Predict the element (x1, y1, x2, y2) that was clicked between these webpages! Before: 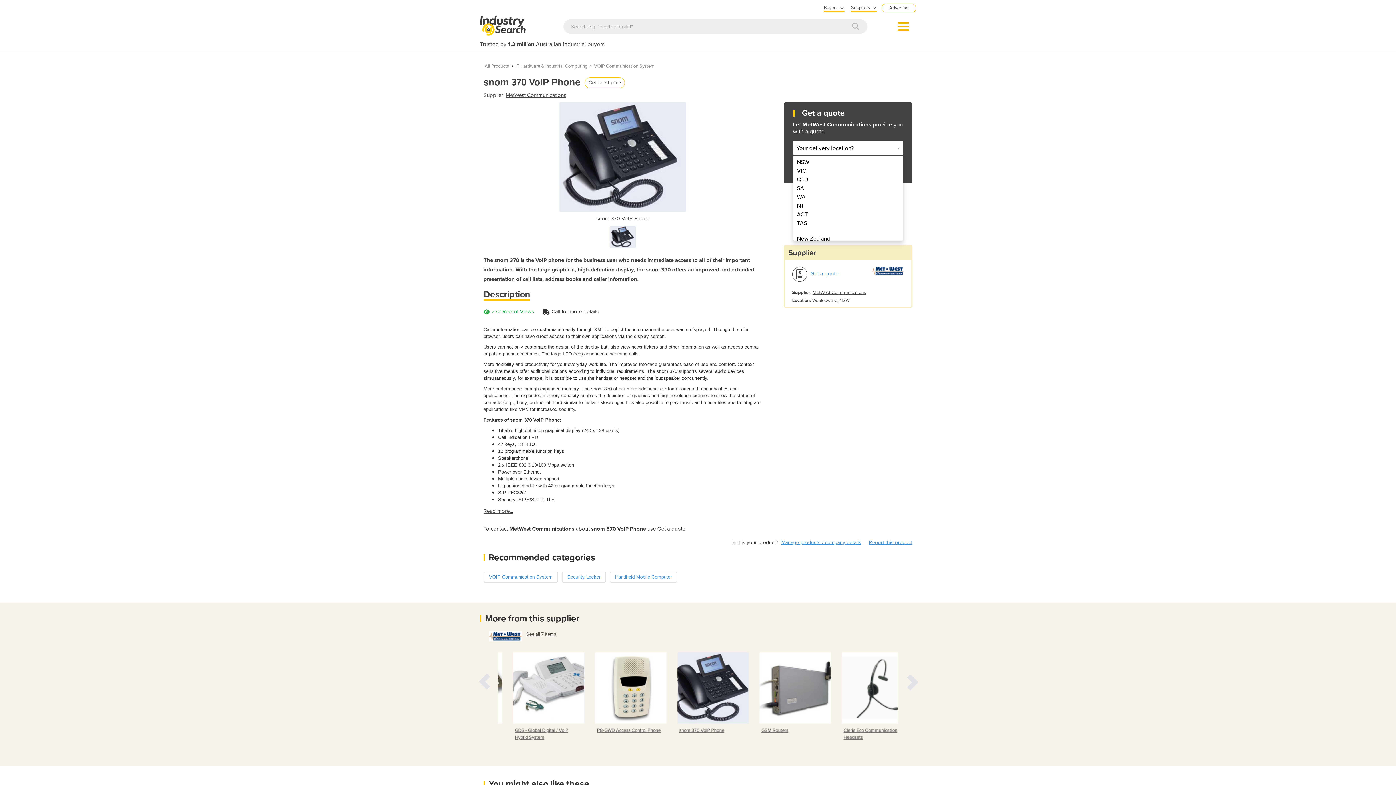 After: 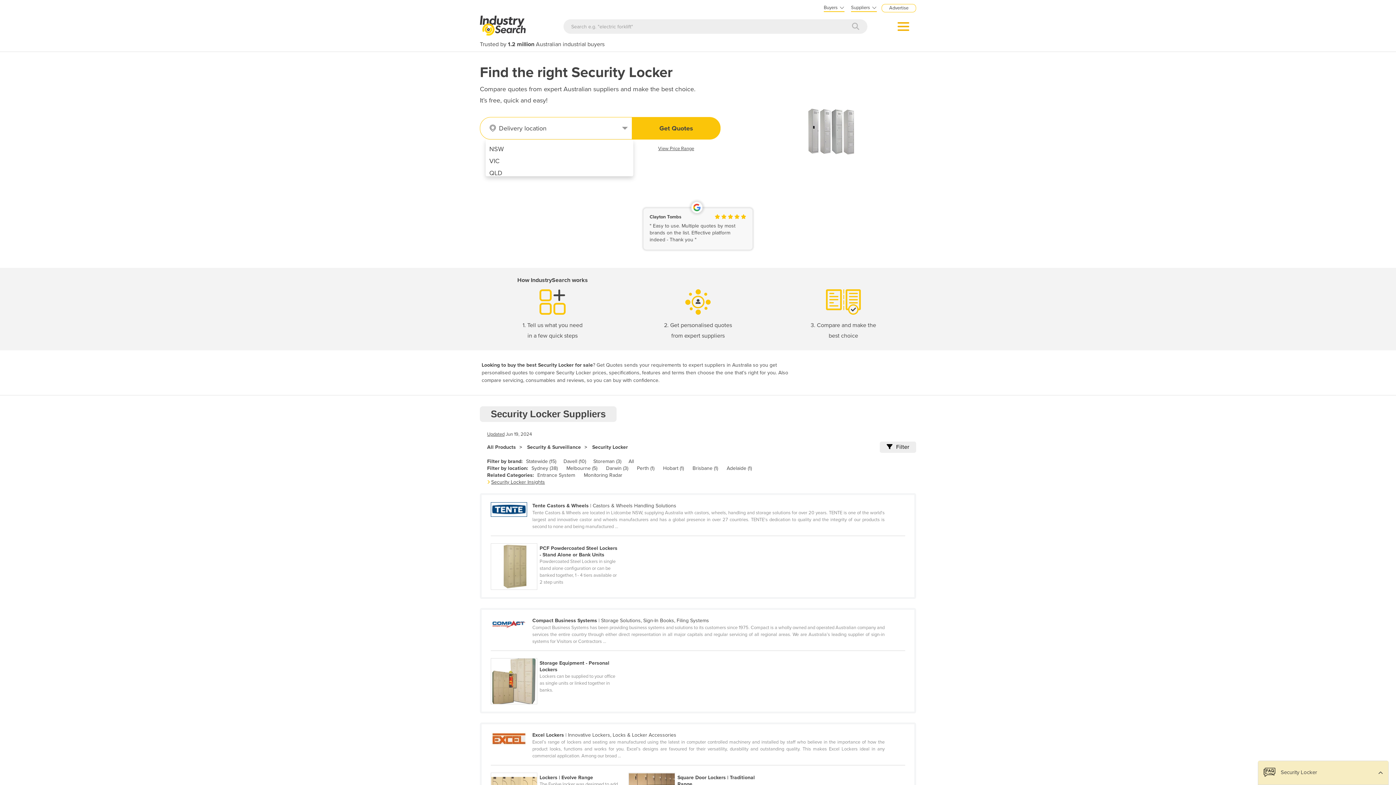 Action: label: Security Locker bbox: (567, 574, 600, 580)